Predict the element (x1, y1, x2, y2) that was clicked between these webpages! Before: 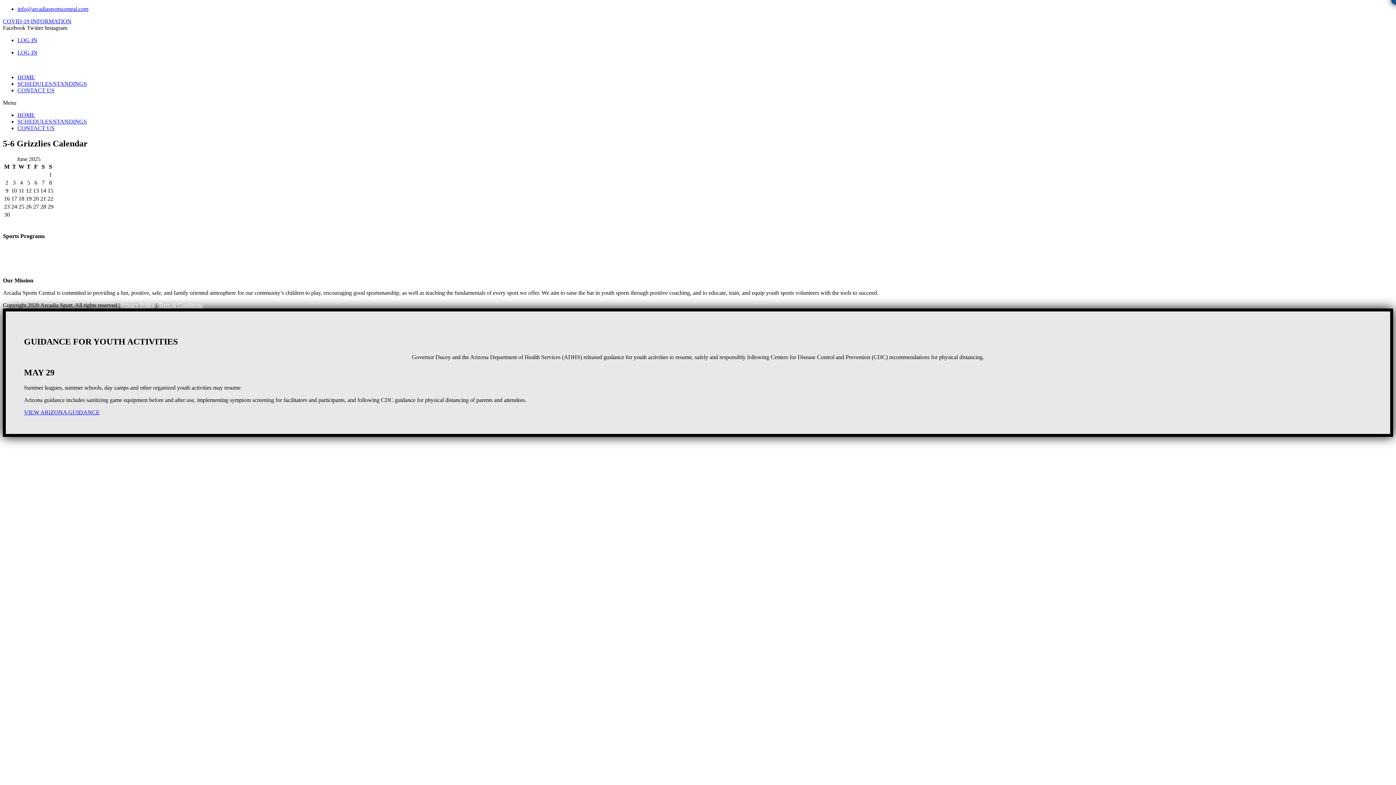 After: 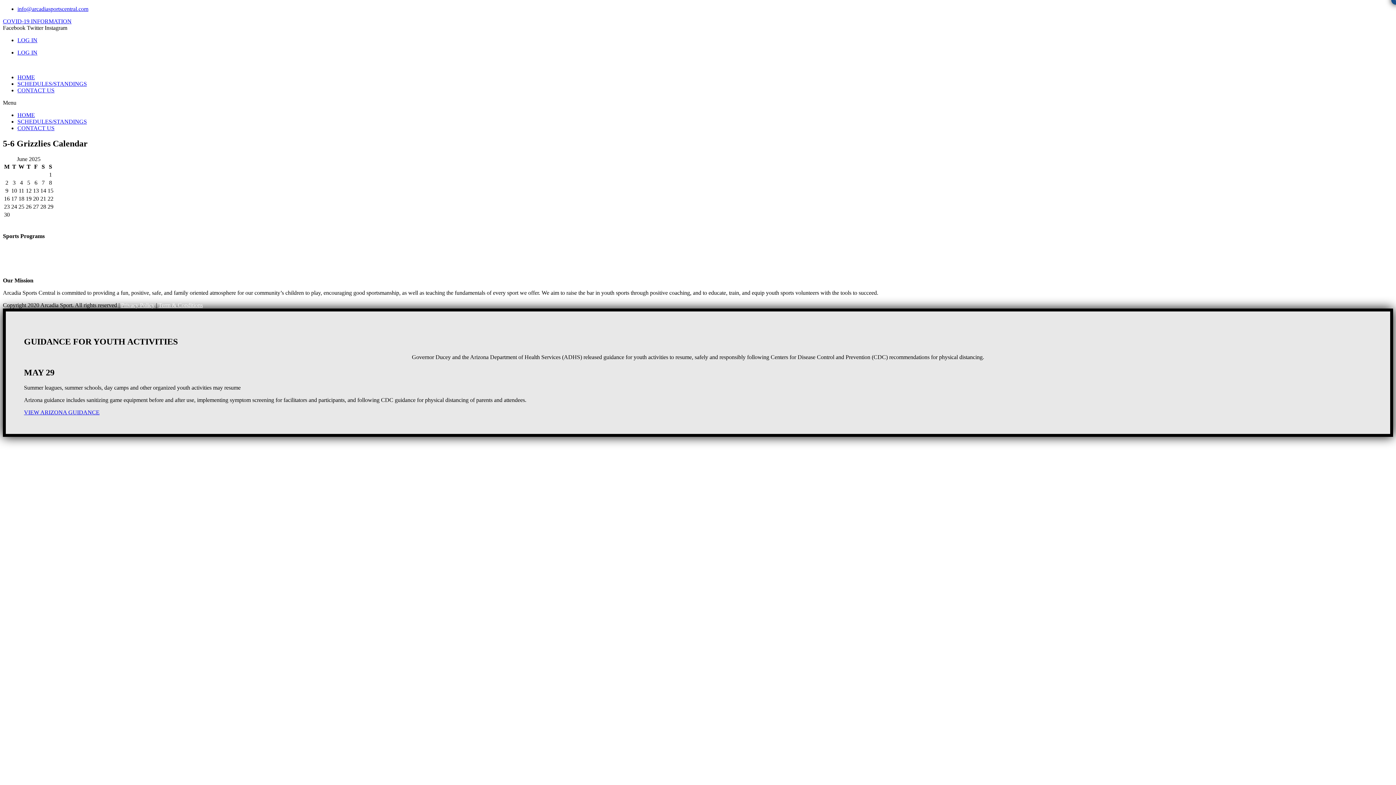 Action: label: Basketball bbox: (2, 245, 1393, 251)